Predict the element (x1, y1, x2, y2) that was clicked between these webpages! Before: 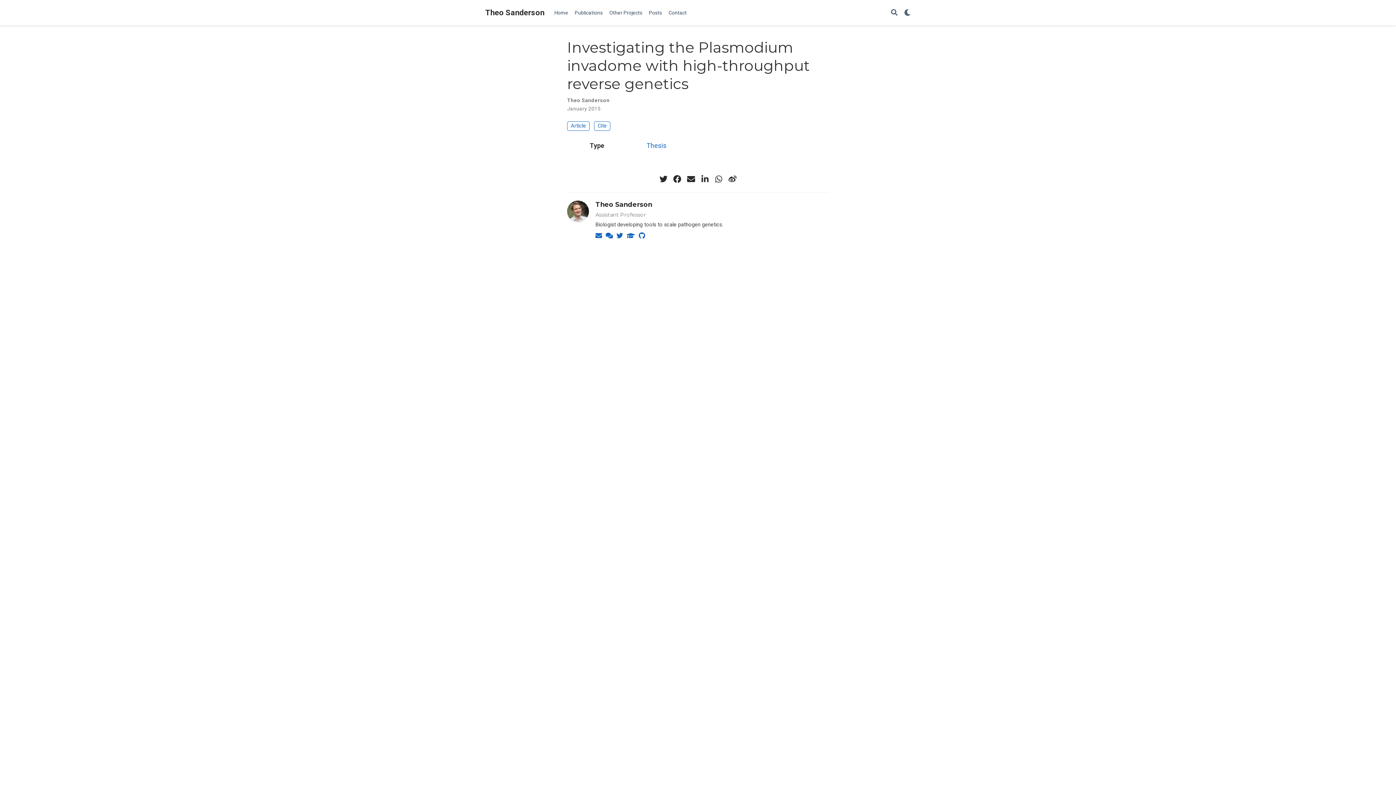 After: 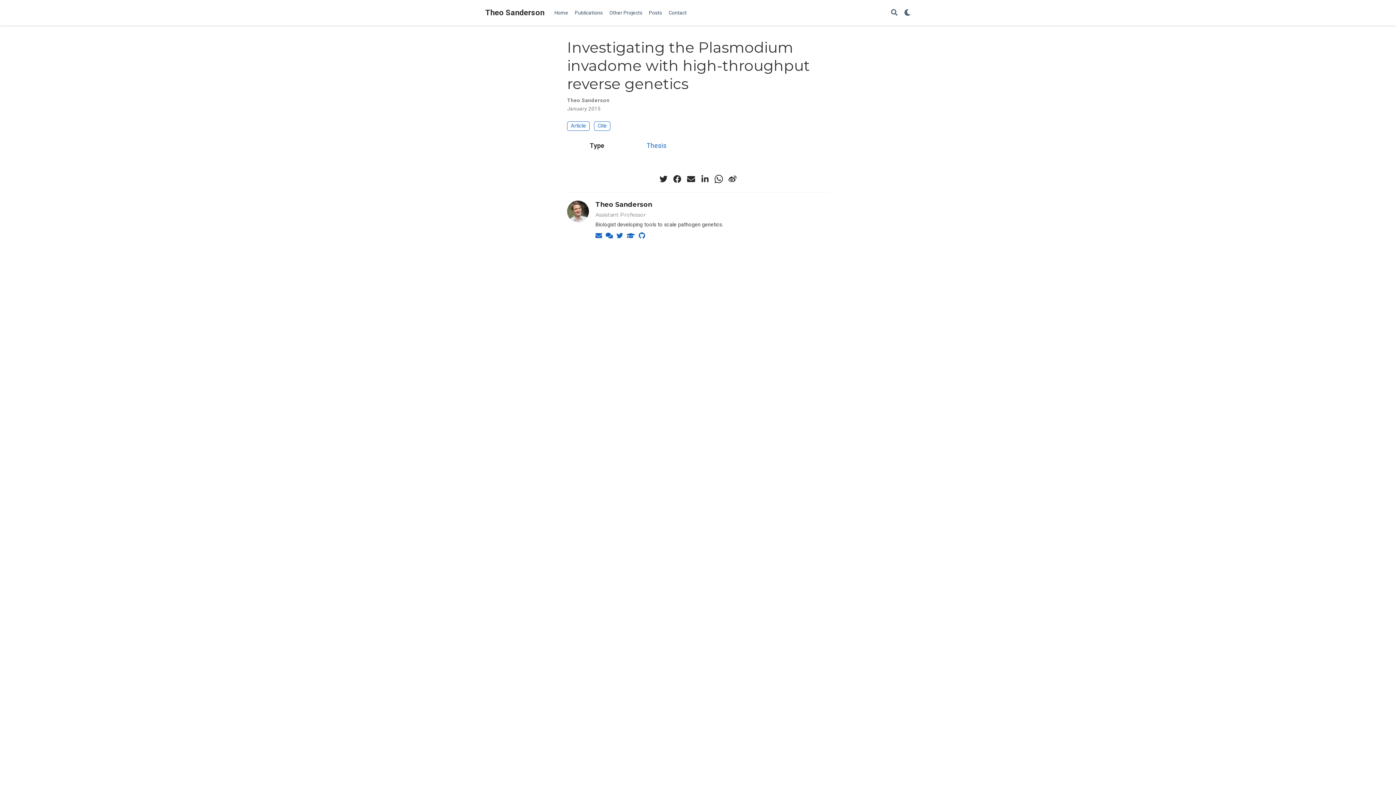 Action: bbox: (713, 173, 724, 184)